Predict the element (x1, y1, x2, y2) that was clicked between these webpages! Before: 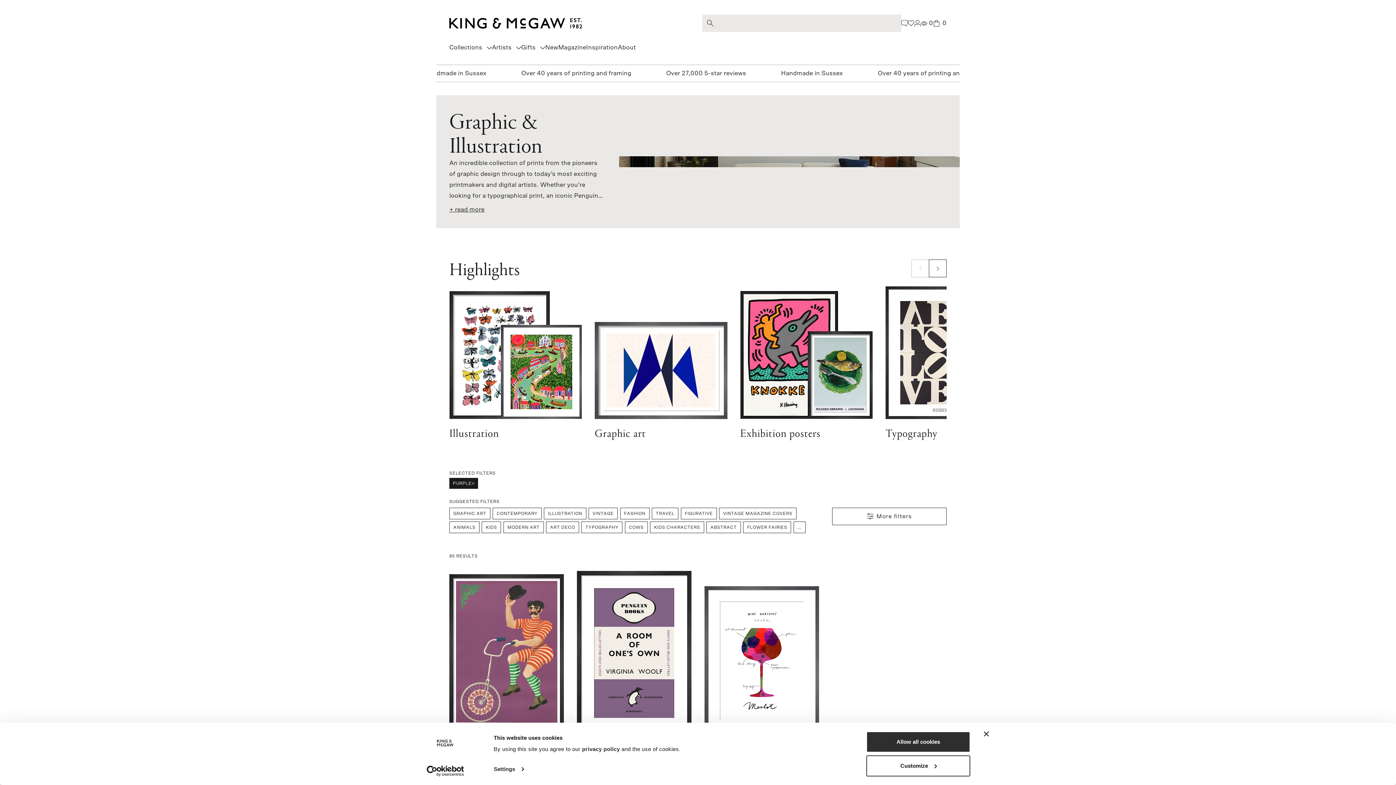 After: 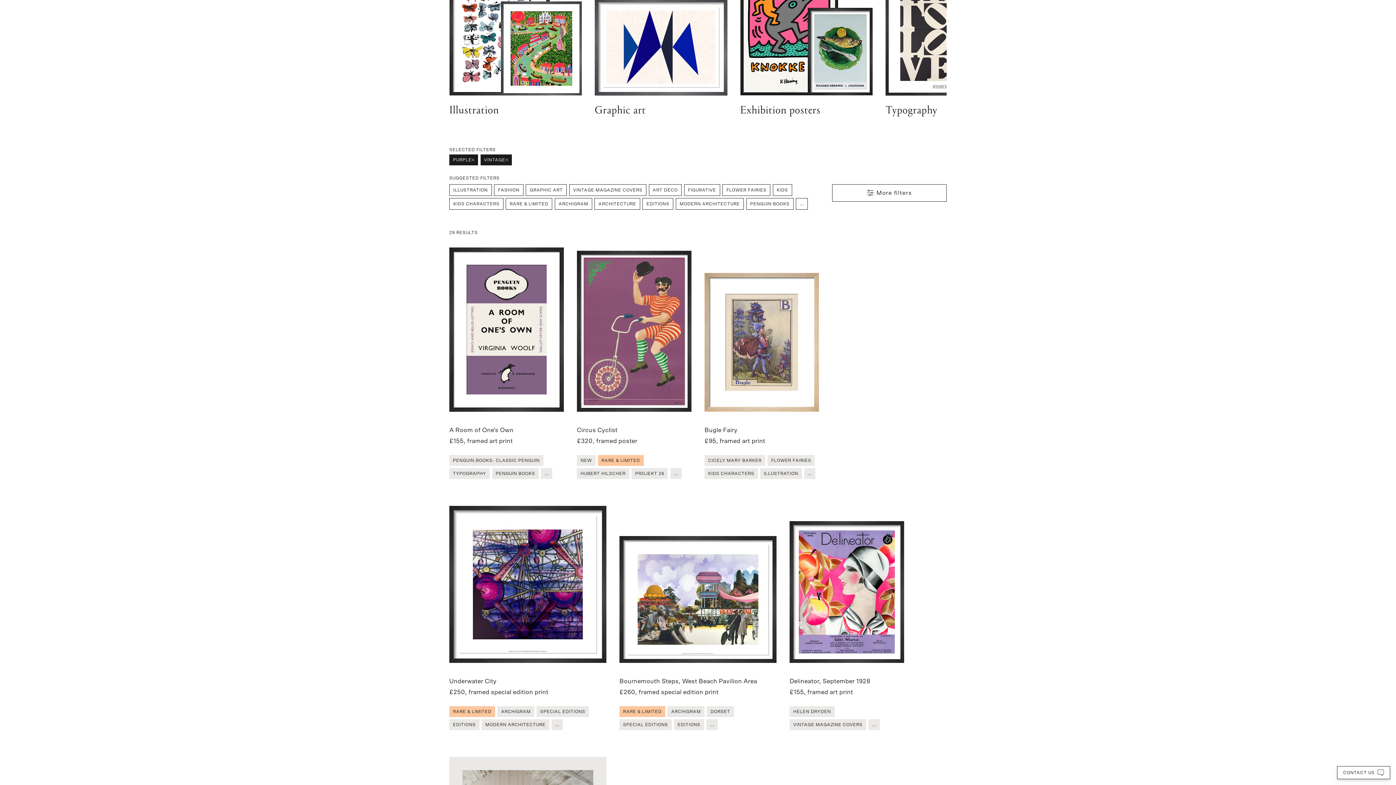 Action: bbox: (588, 508, 617, 519) label: VINTAGE